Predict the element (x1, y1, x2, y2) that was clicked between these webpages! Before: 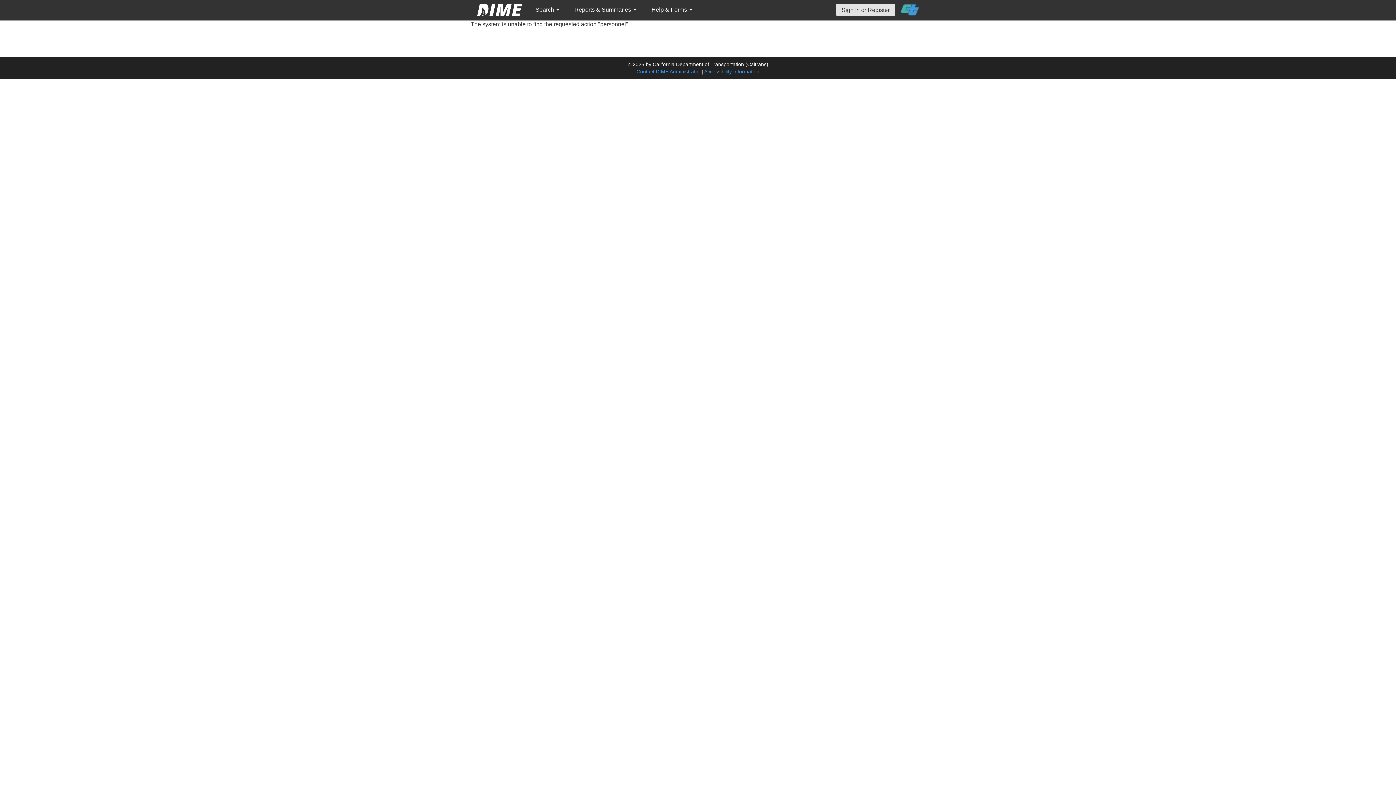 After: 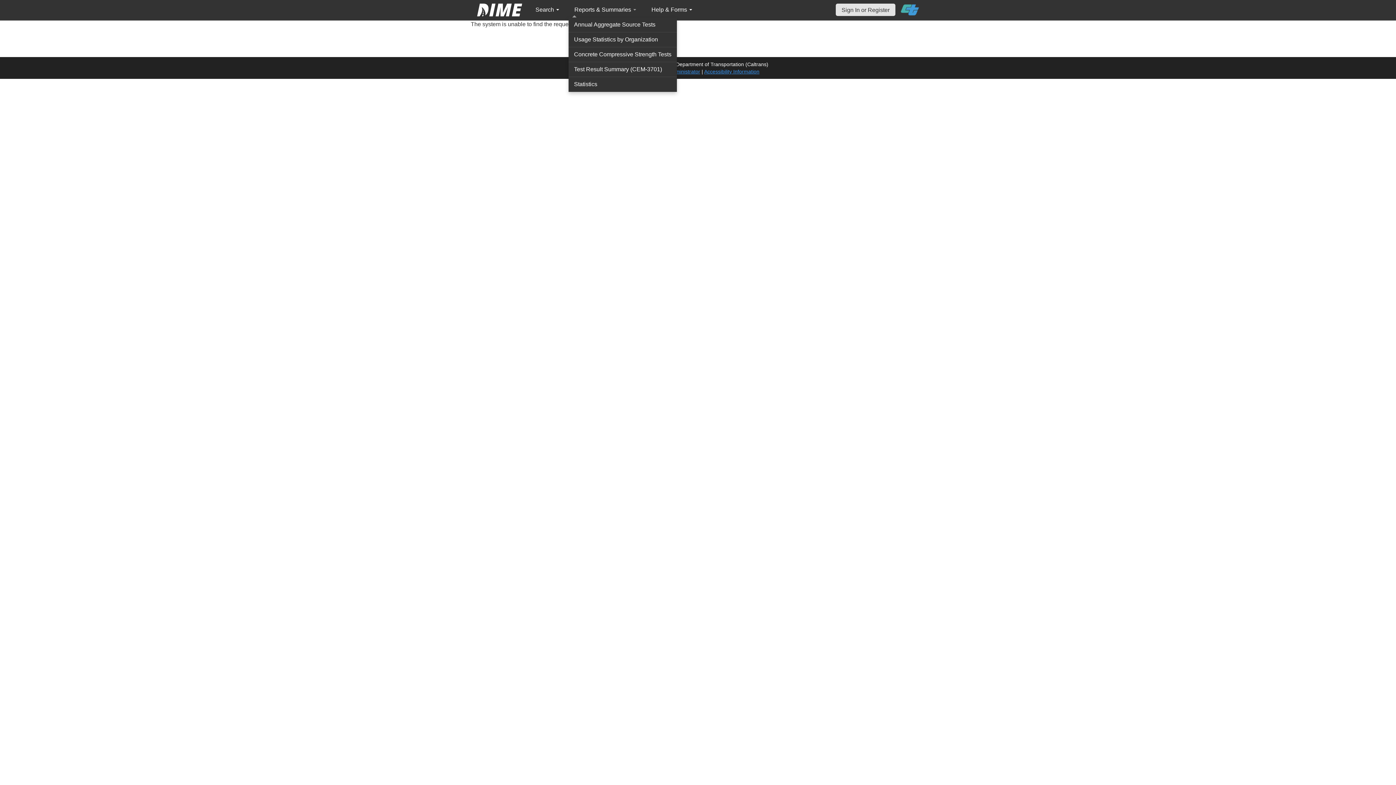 Action: label: Reports & Summaries  bbox: (568, 2, 642, 17)